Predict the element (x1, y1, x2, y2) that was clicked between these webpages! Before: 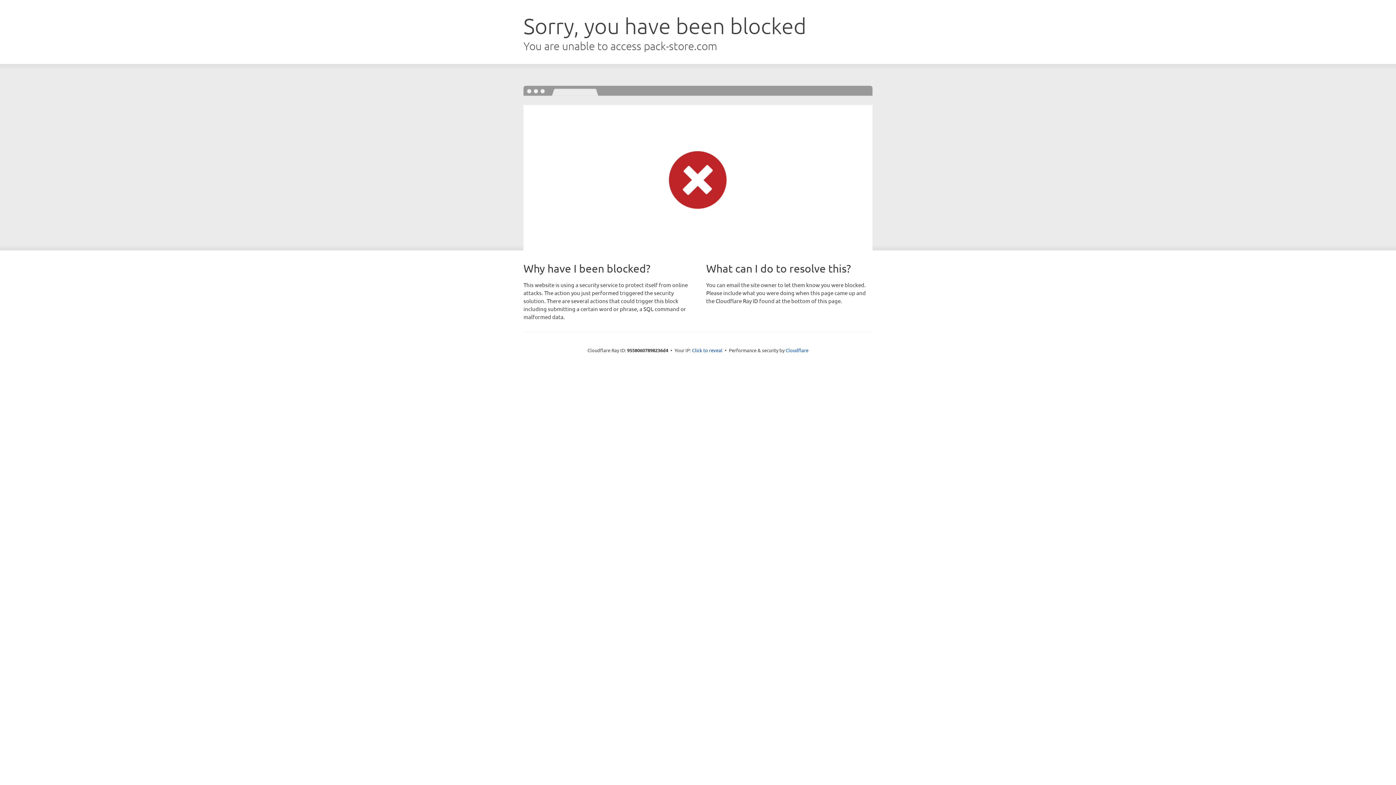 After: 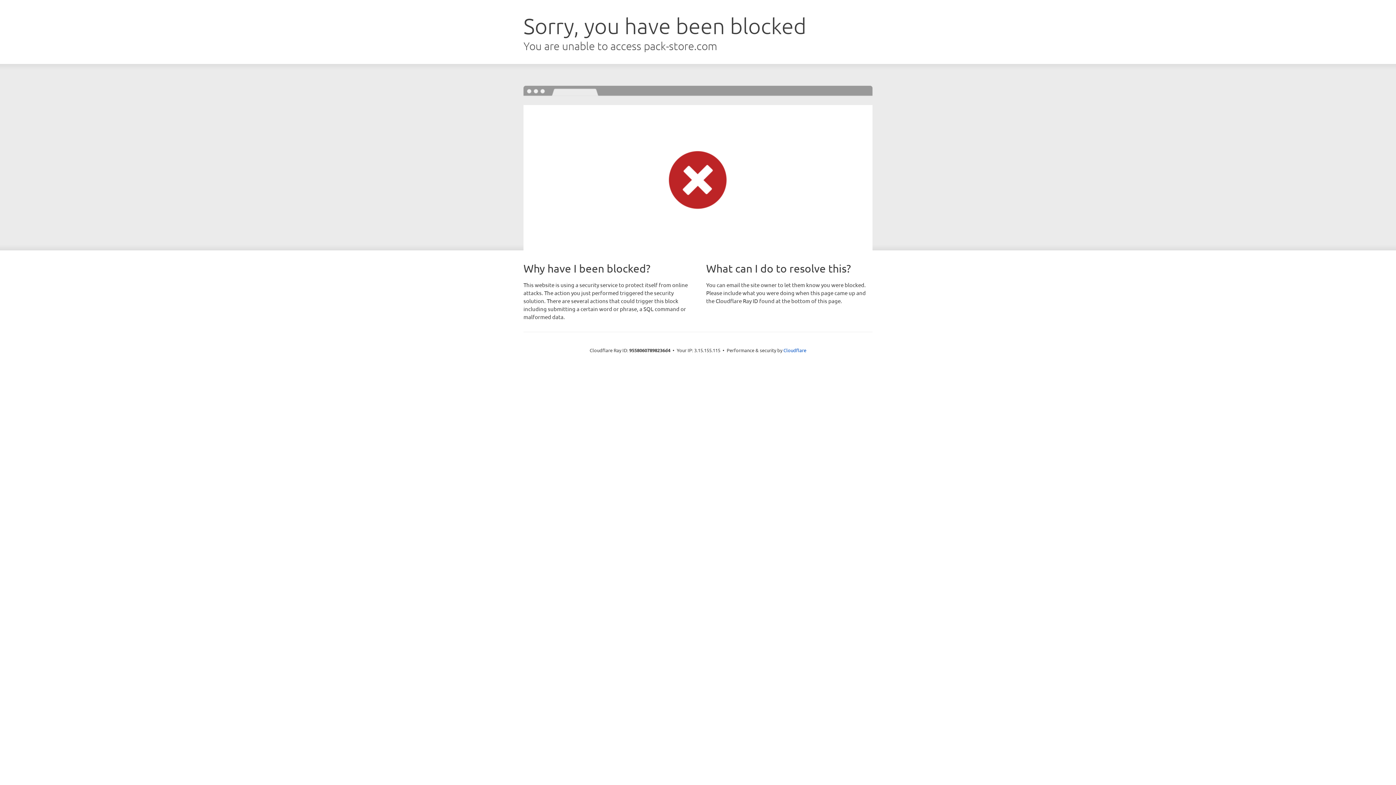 Action: label: Click to reveal bbox: (692, 346, 722, 353)